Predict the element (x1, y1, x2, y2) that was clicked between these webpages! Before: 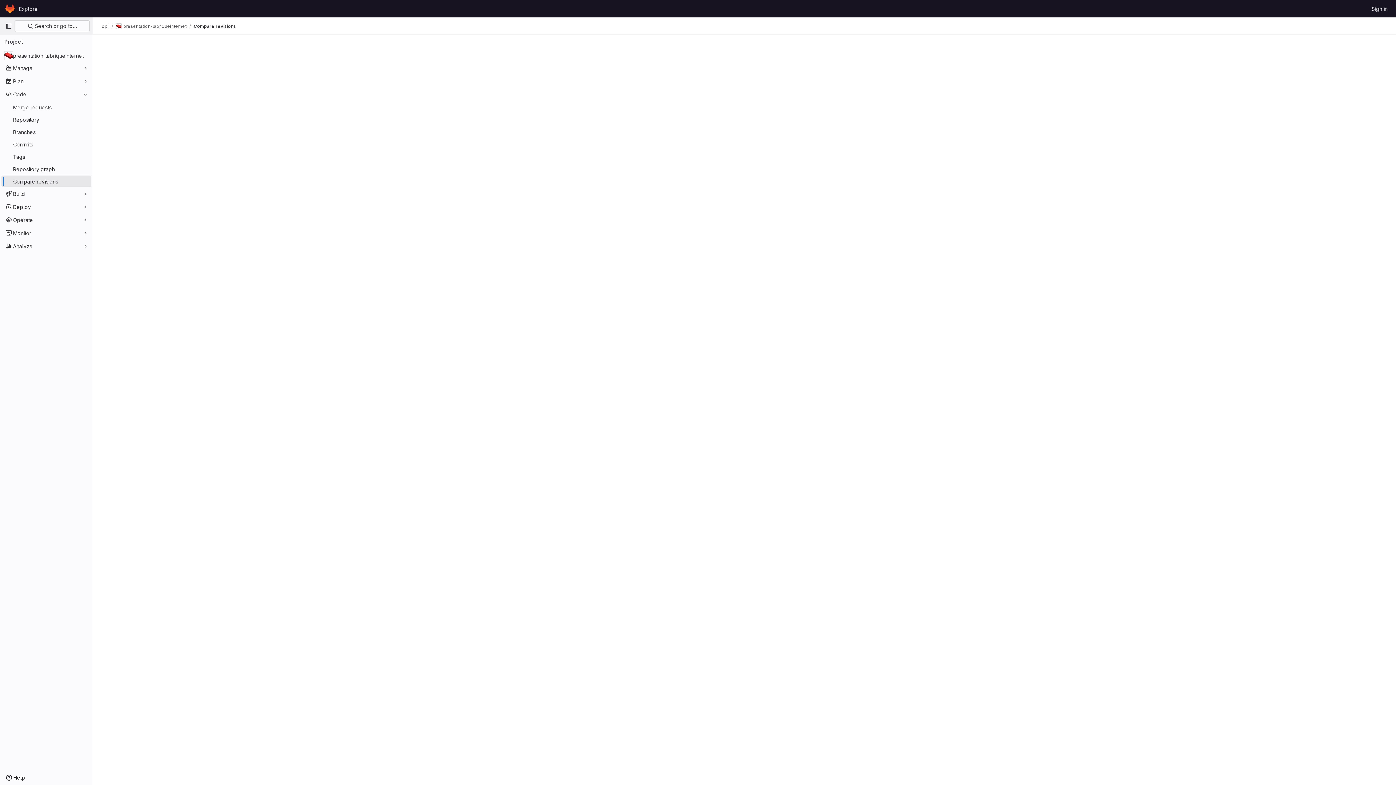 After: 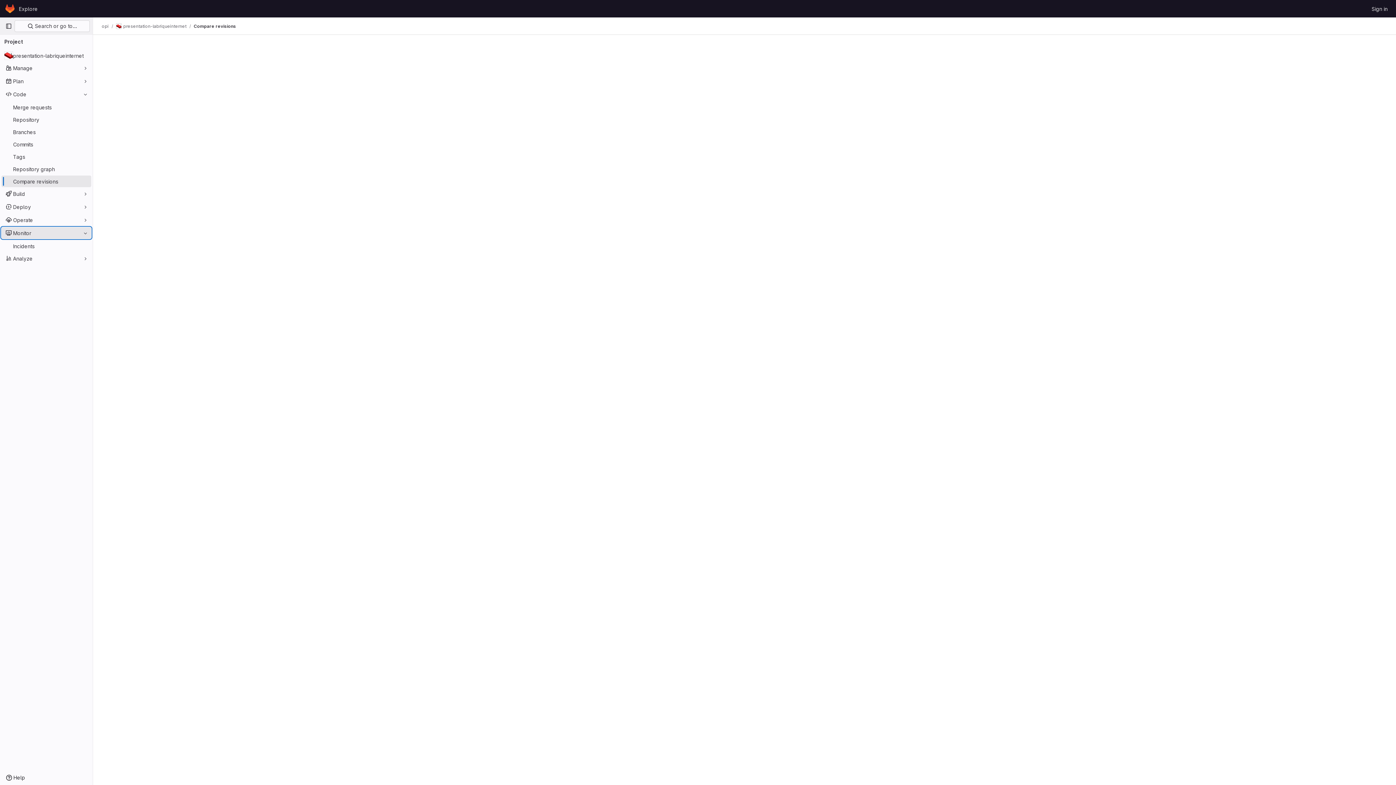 Action: bbox: (1, 227, 91, 238) label: Monitor